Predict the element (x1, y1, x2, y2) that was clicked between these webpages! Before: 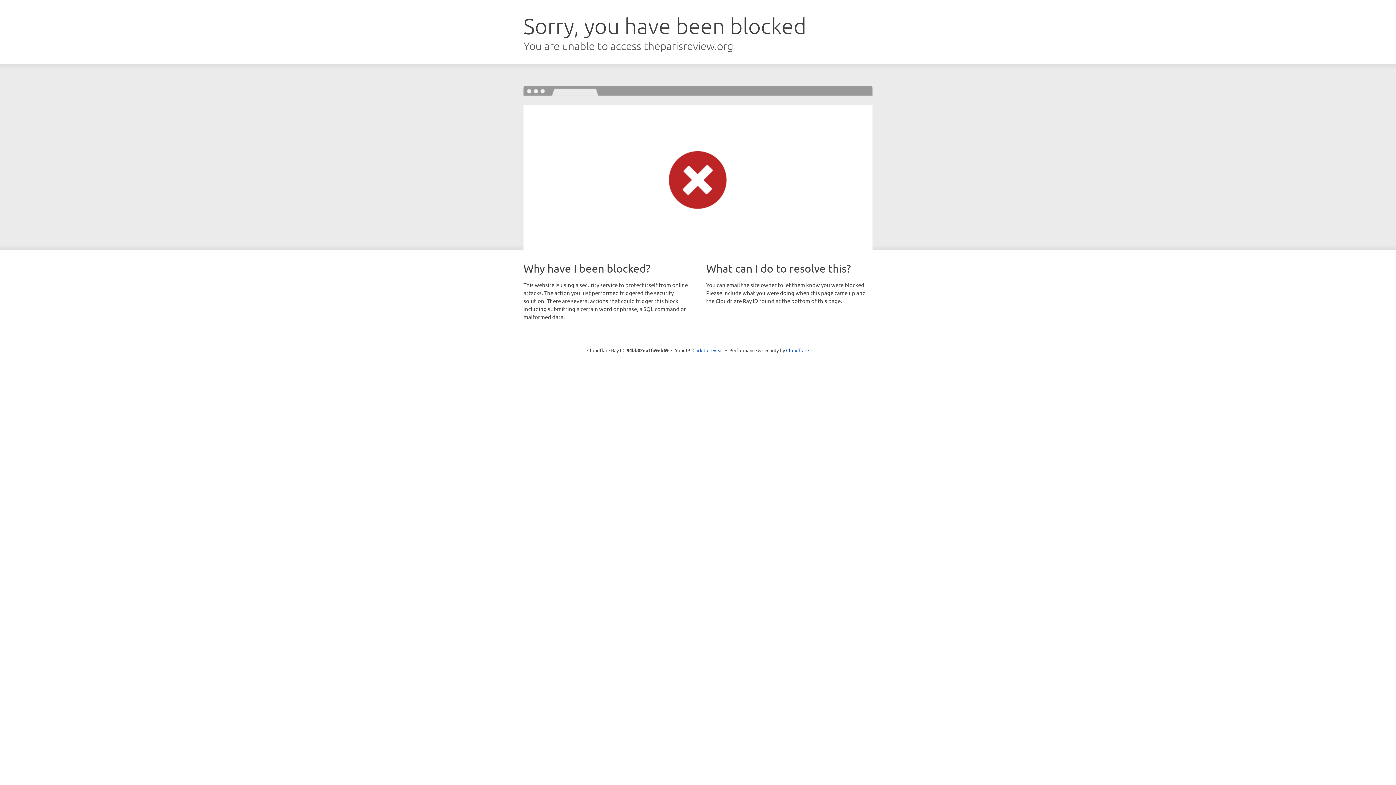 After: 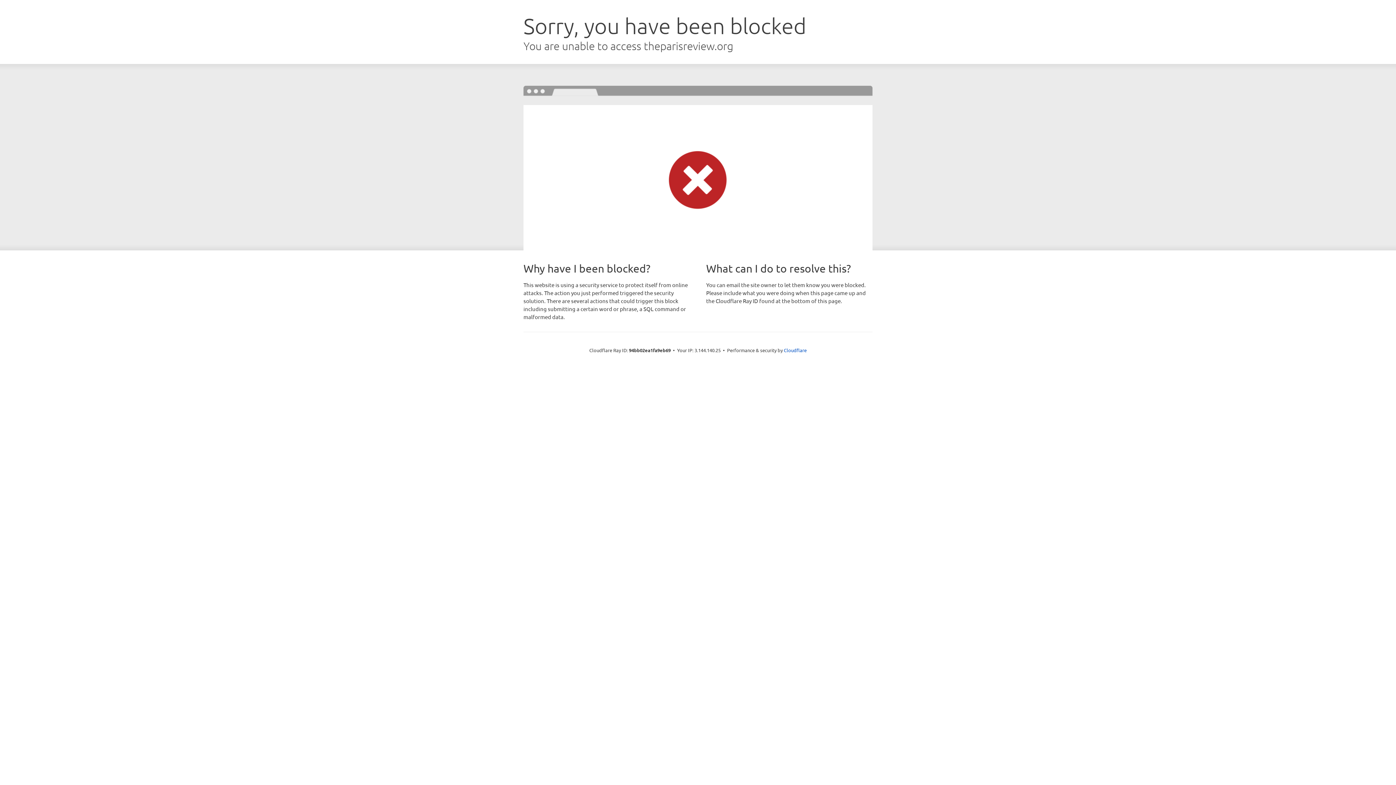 Action: bbox: (692, 346, 723, 353) label: Click to reveal